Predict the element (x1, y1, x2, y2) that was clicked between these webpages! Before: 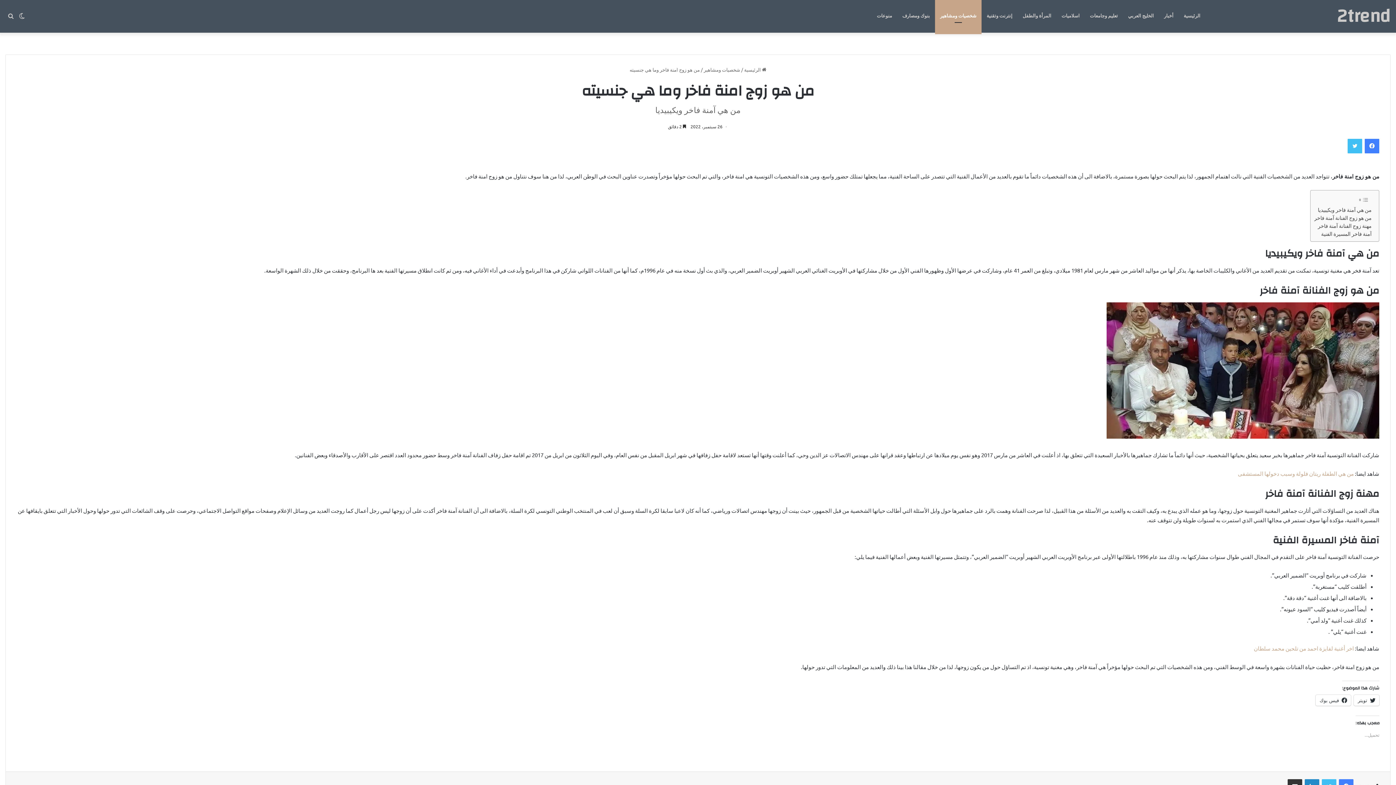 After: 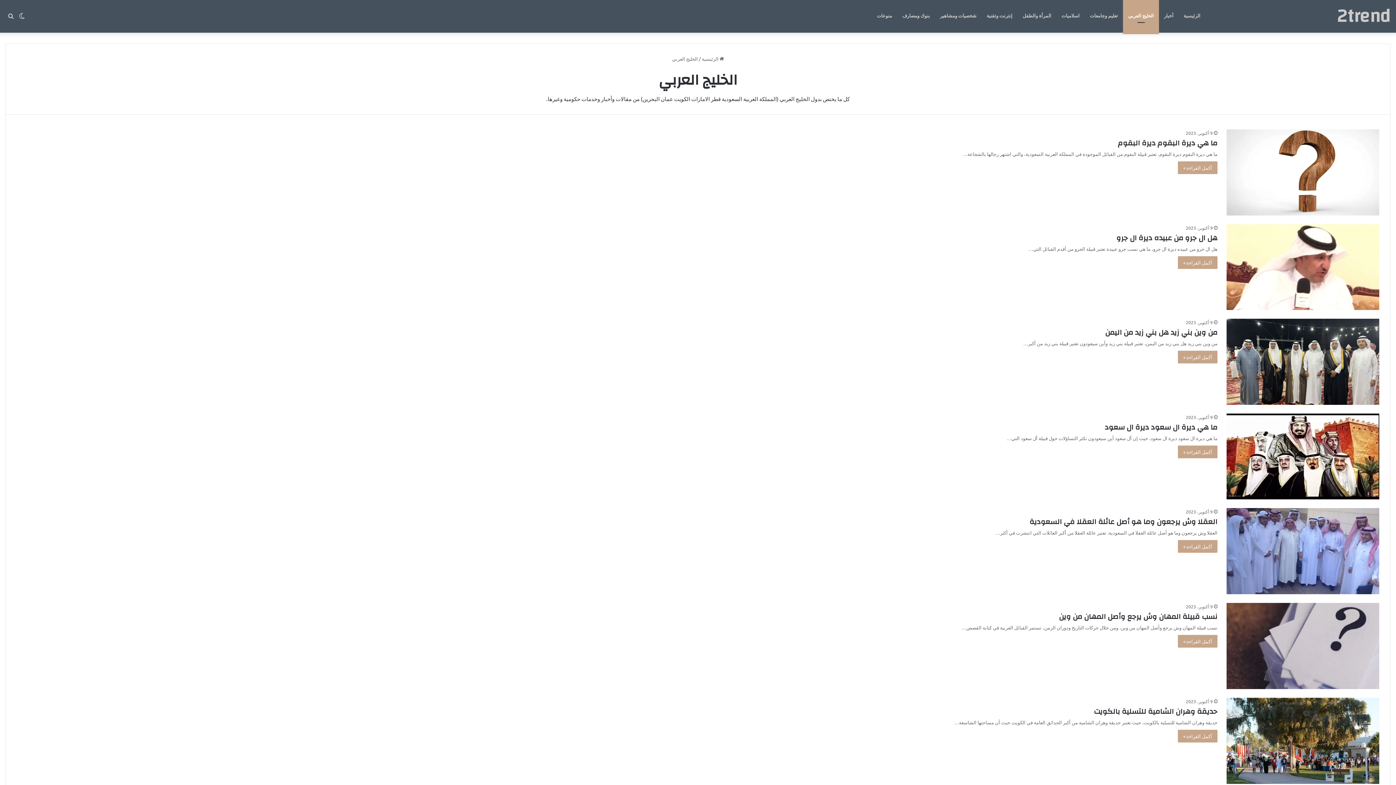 Action: label: الخليج العربي bbox: (1123, 0, 1159, 32)